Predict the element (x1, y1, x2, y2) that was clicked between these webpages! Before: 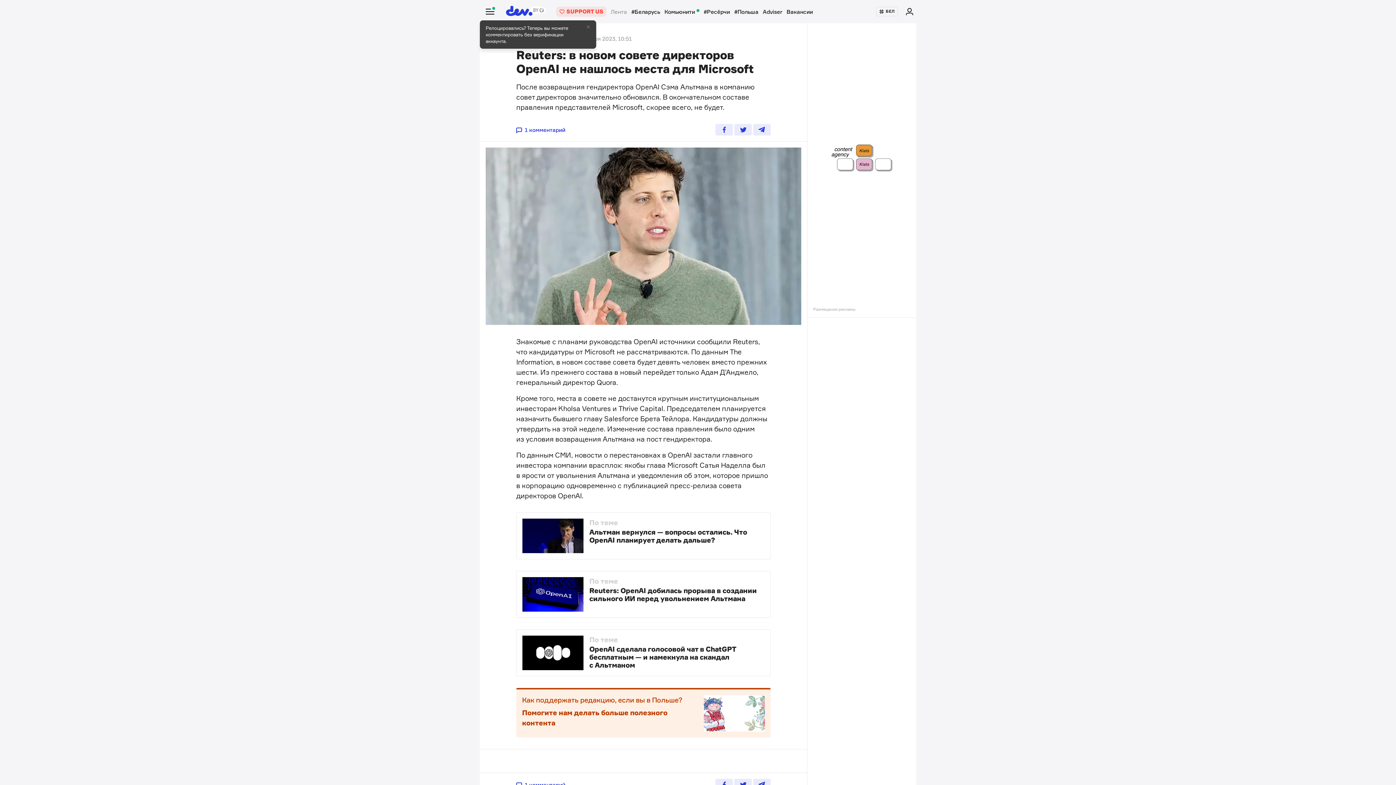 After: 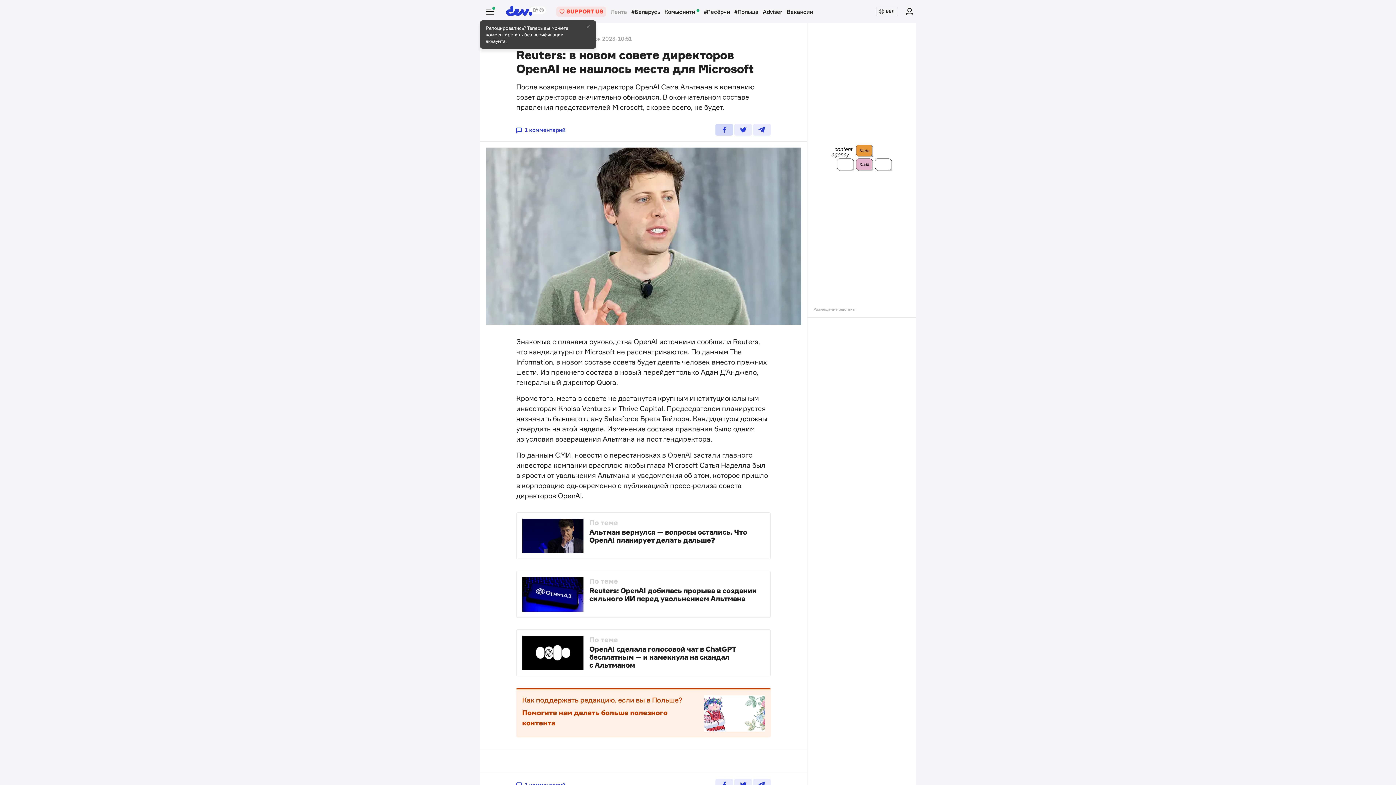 Action: bbox: (715, 124, 733, 135)